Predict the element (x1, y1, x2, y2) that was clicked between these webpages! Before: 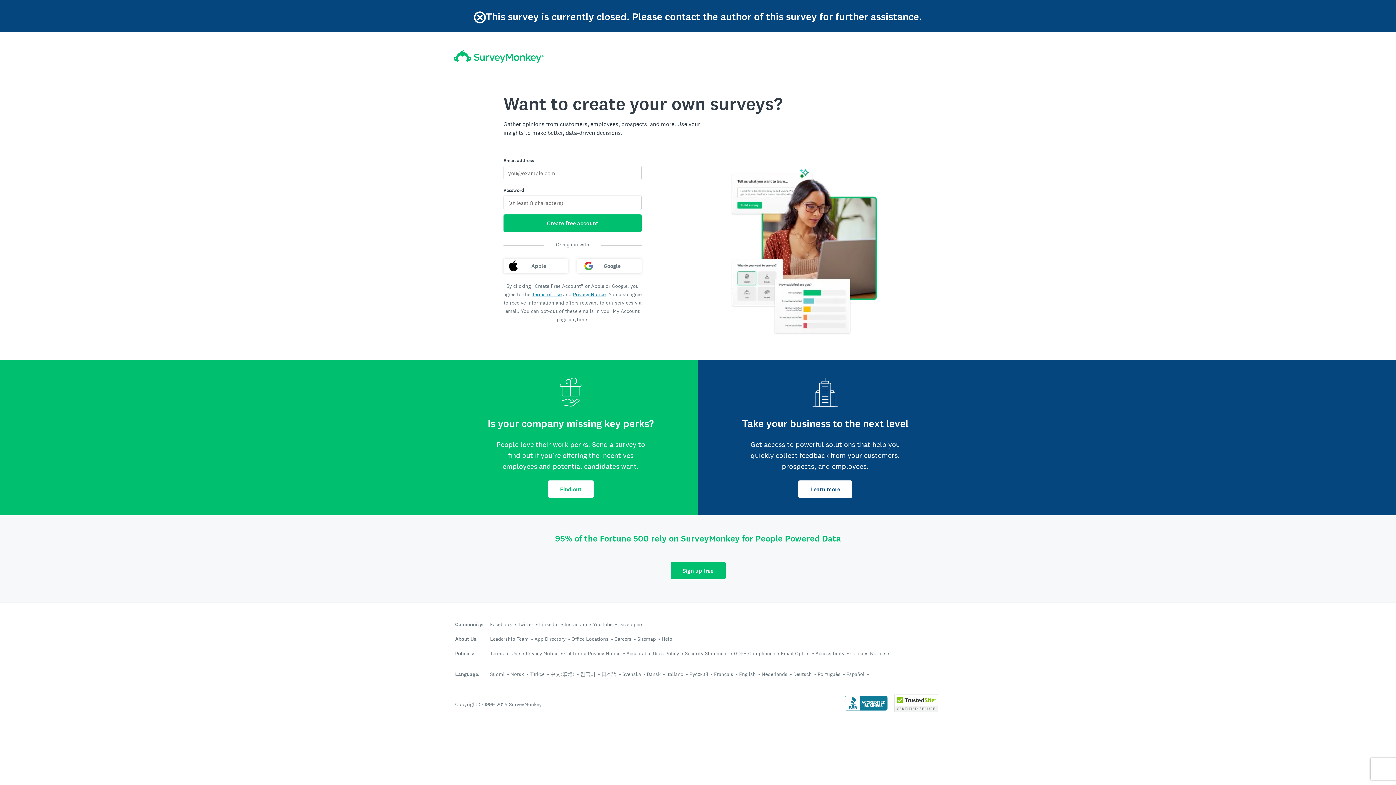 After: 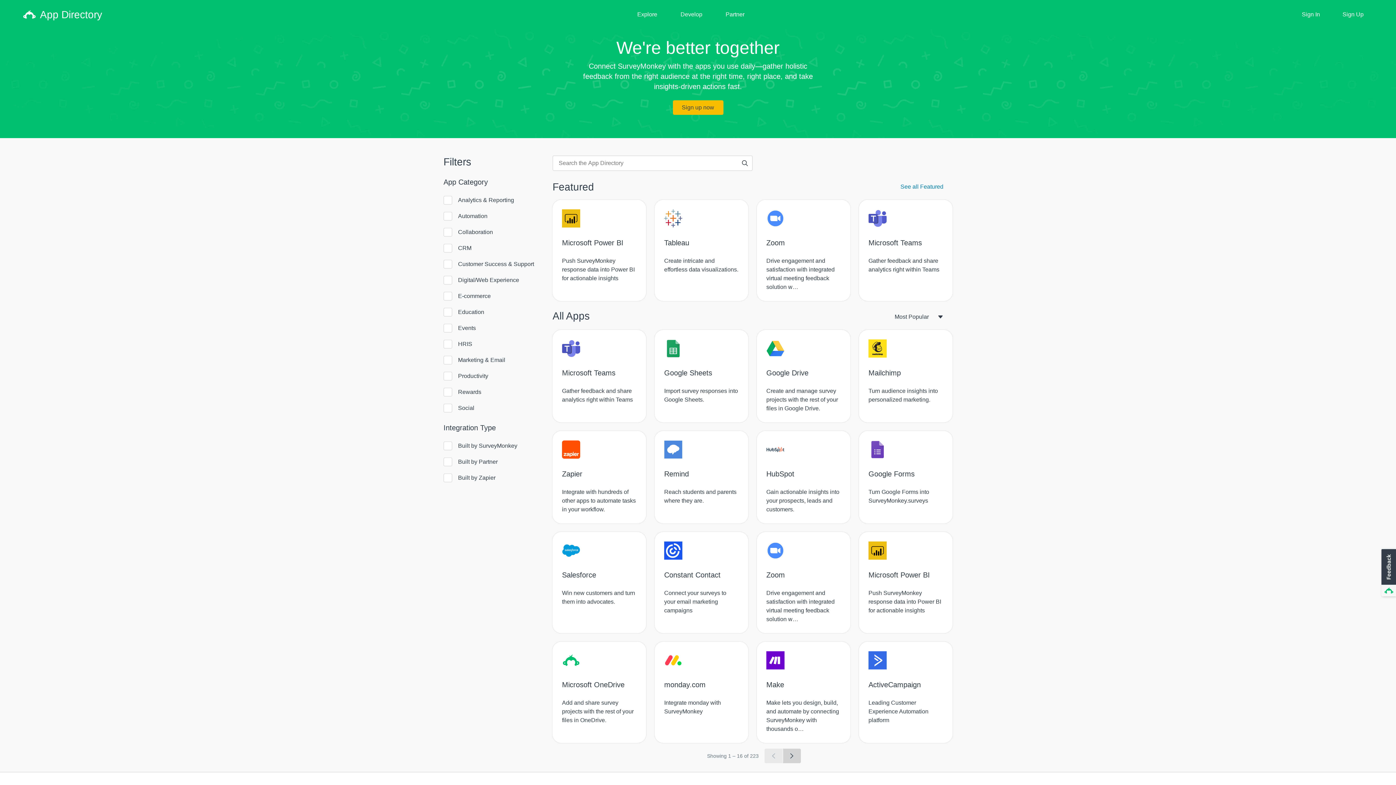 Action: bbox: (534, 636, 565, 642) label: App Directory